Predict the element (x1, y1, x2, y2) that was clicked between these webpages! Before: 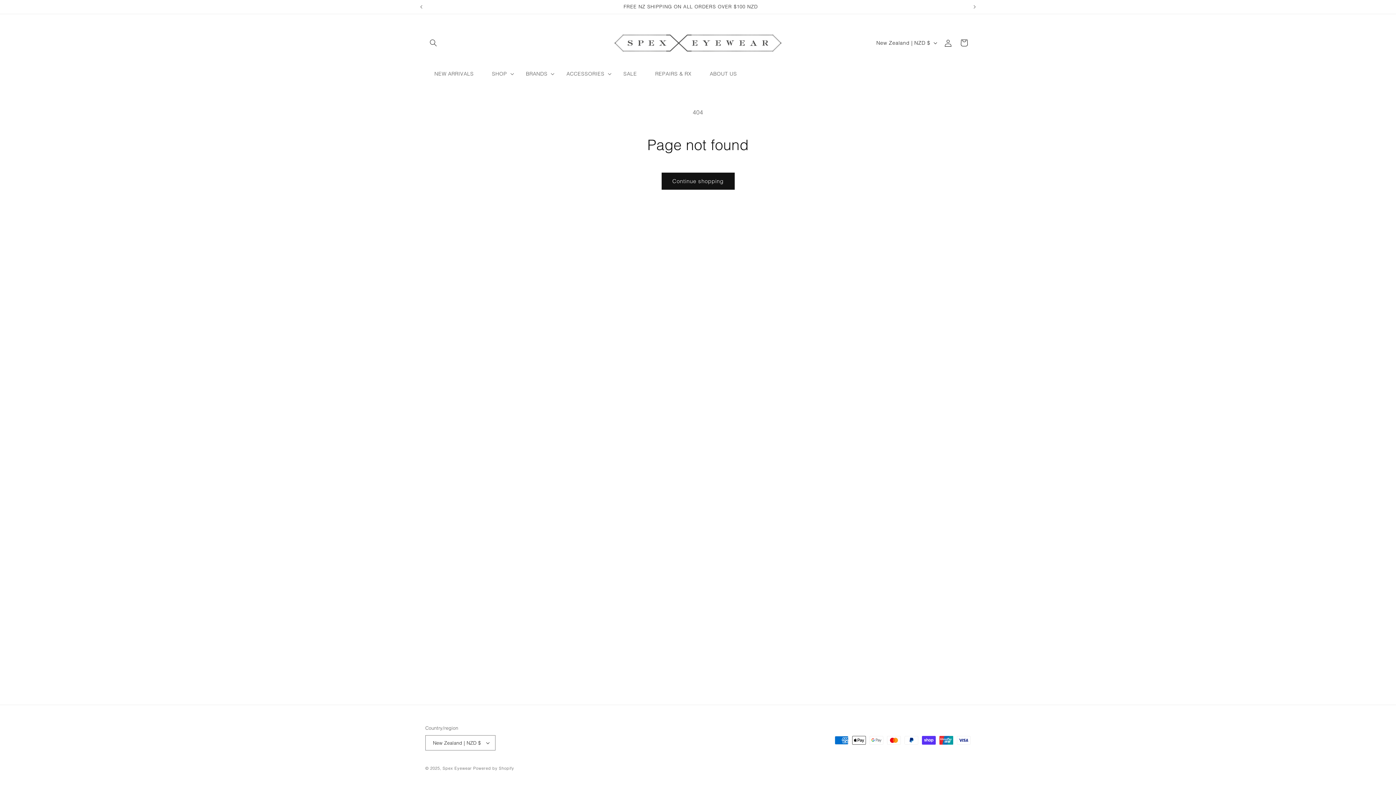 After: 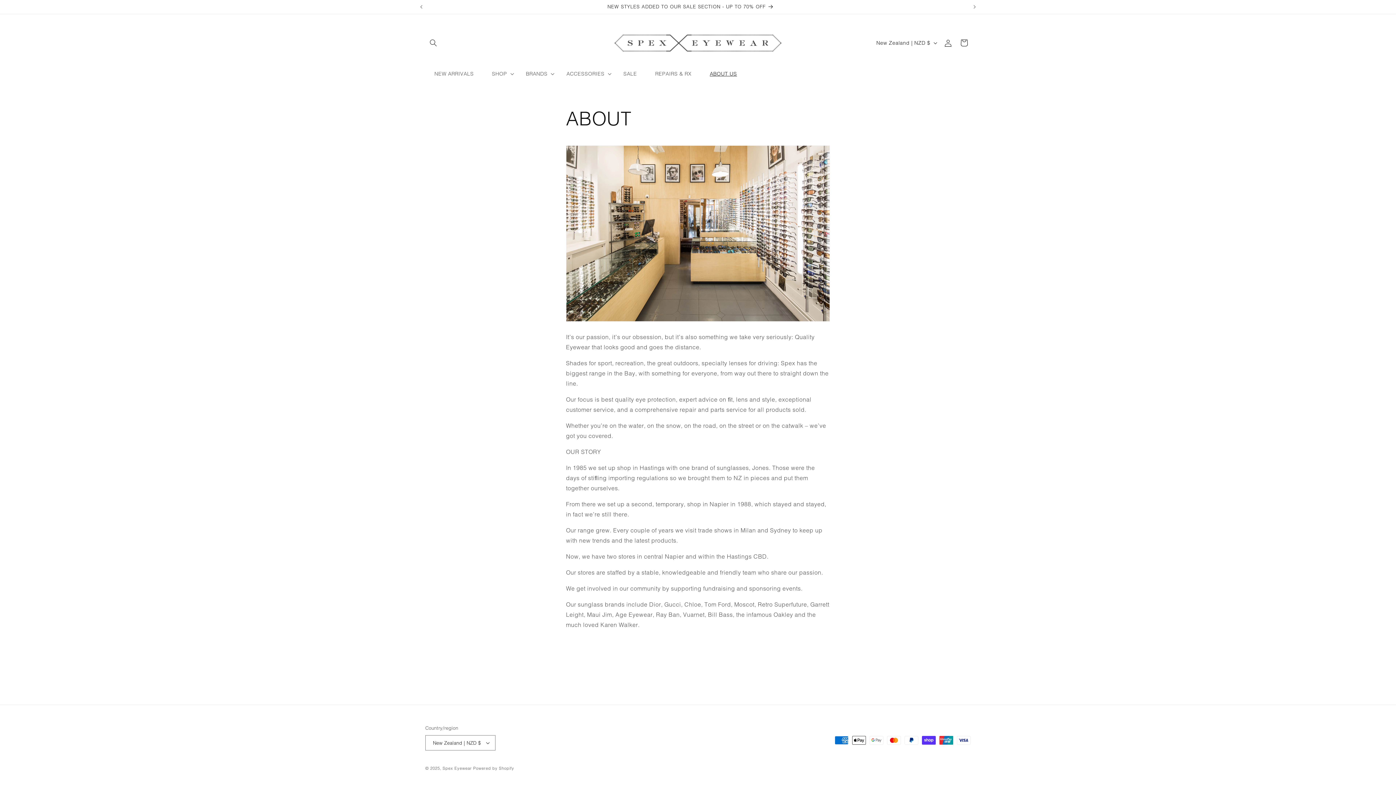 Action: bbox: (700, 61, 746, 86) label: ABOUT US